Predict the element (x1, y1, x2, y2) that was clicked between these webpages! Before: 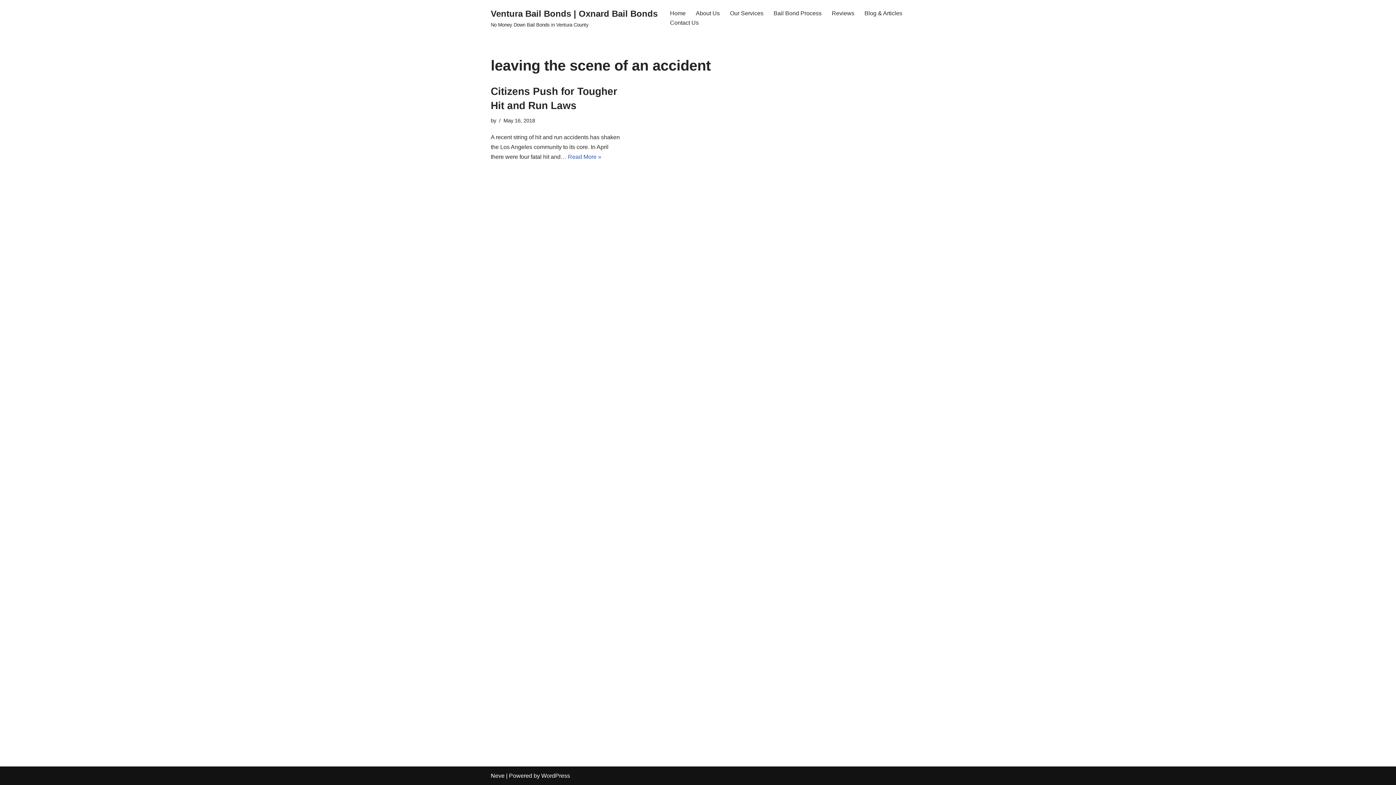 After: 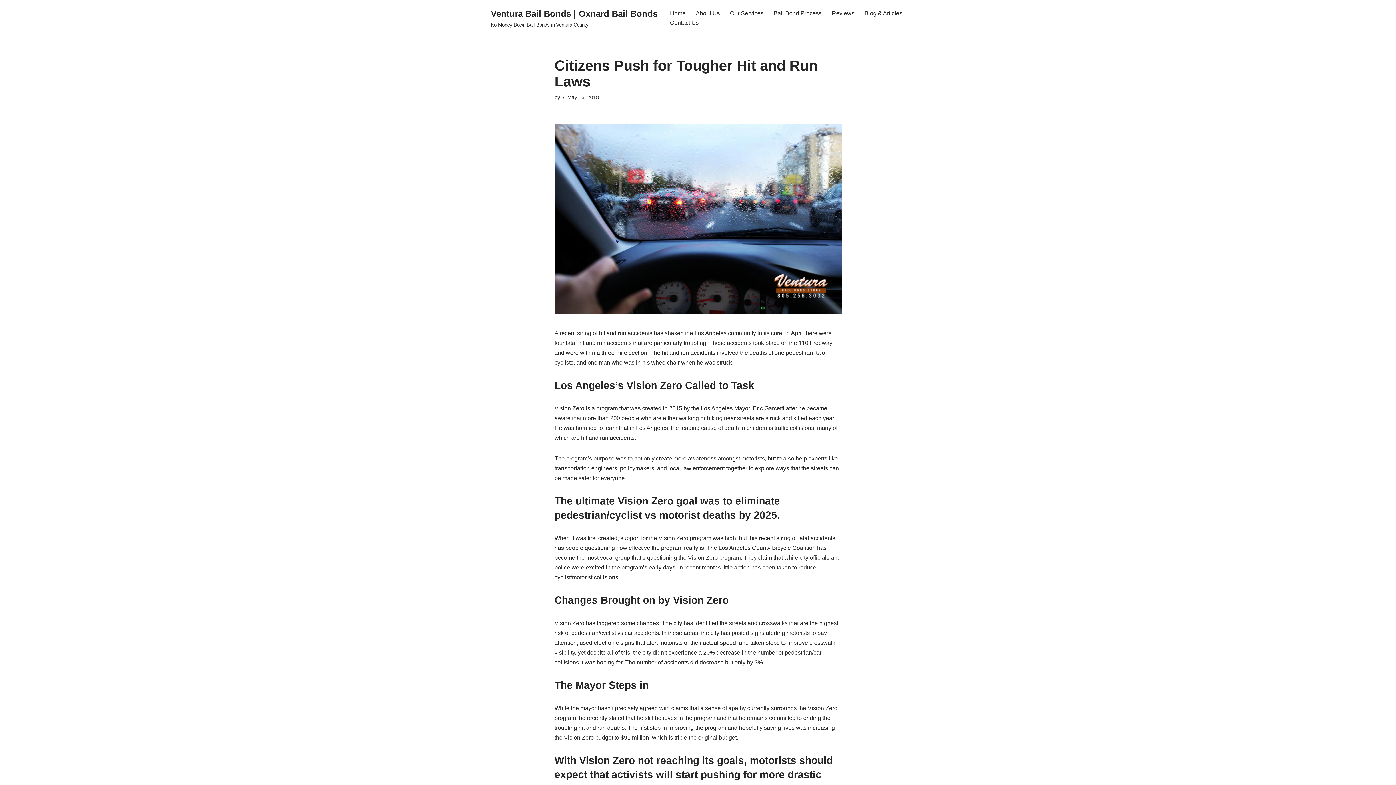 Action: bbox: (568, 153, 601, 160) label: Read More »
Citizens Push for Tougher Hit and Run Laws